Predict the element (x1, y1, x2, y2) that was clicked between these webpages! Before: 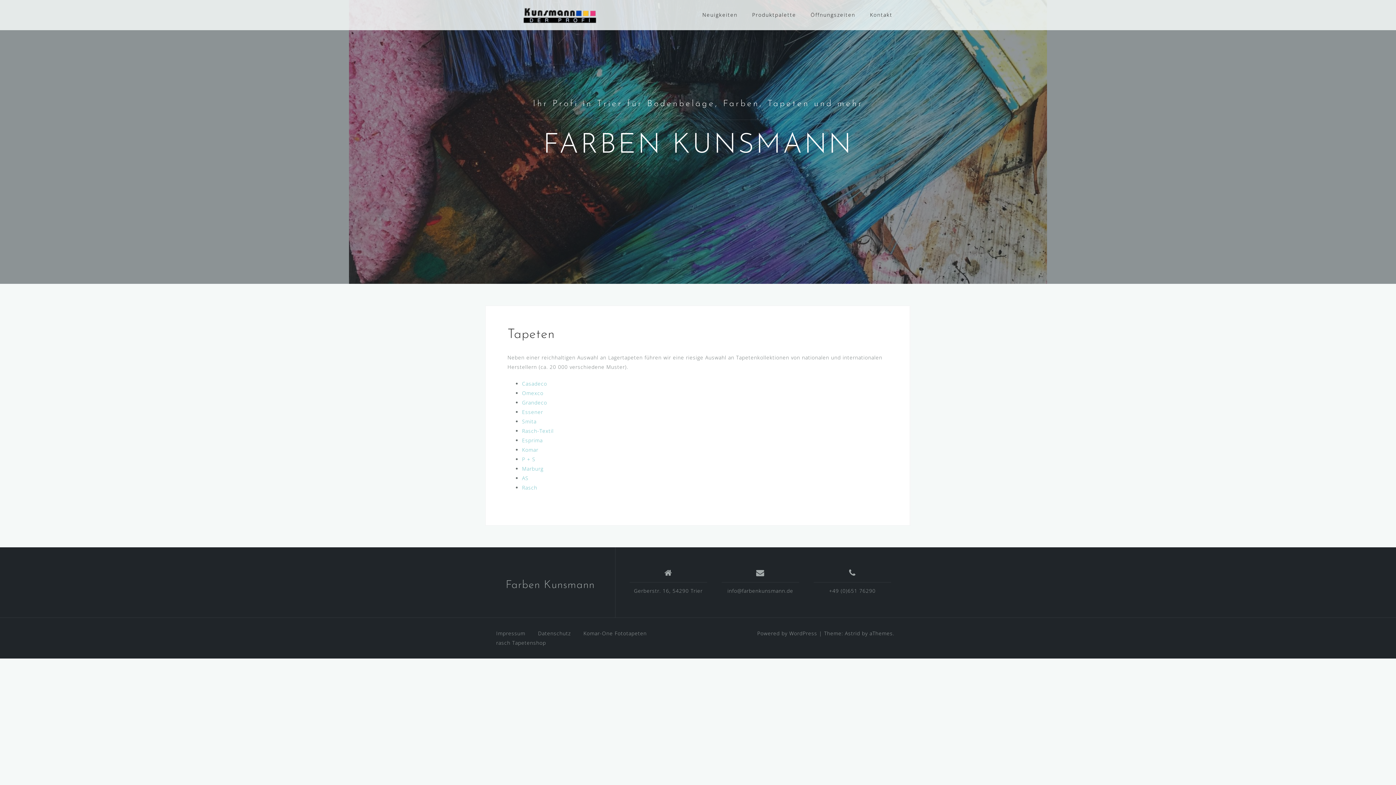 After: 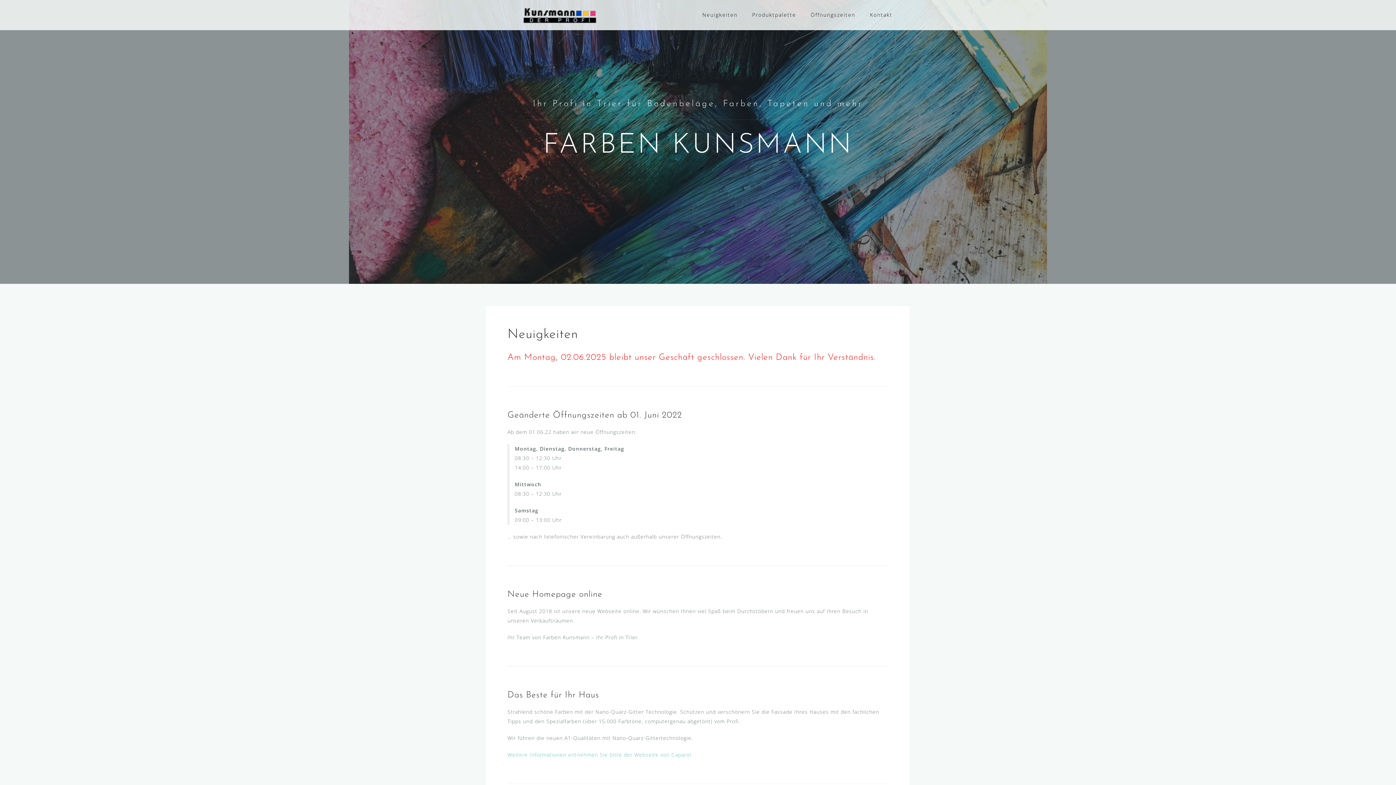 Action: bbox: (496, 6, 623, 23)